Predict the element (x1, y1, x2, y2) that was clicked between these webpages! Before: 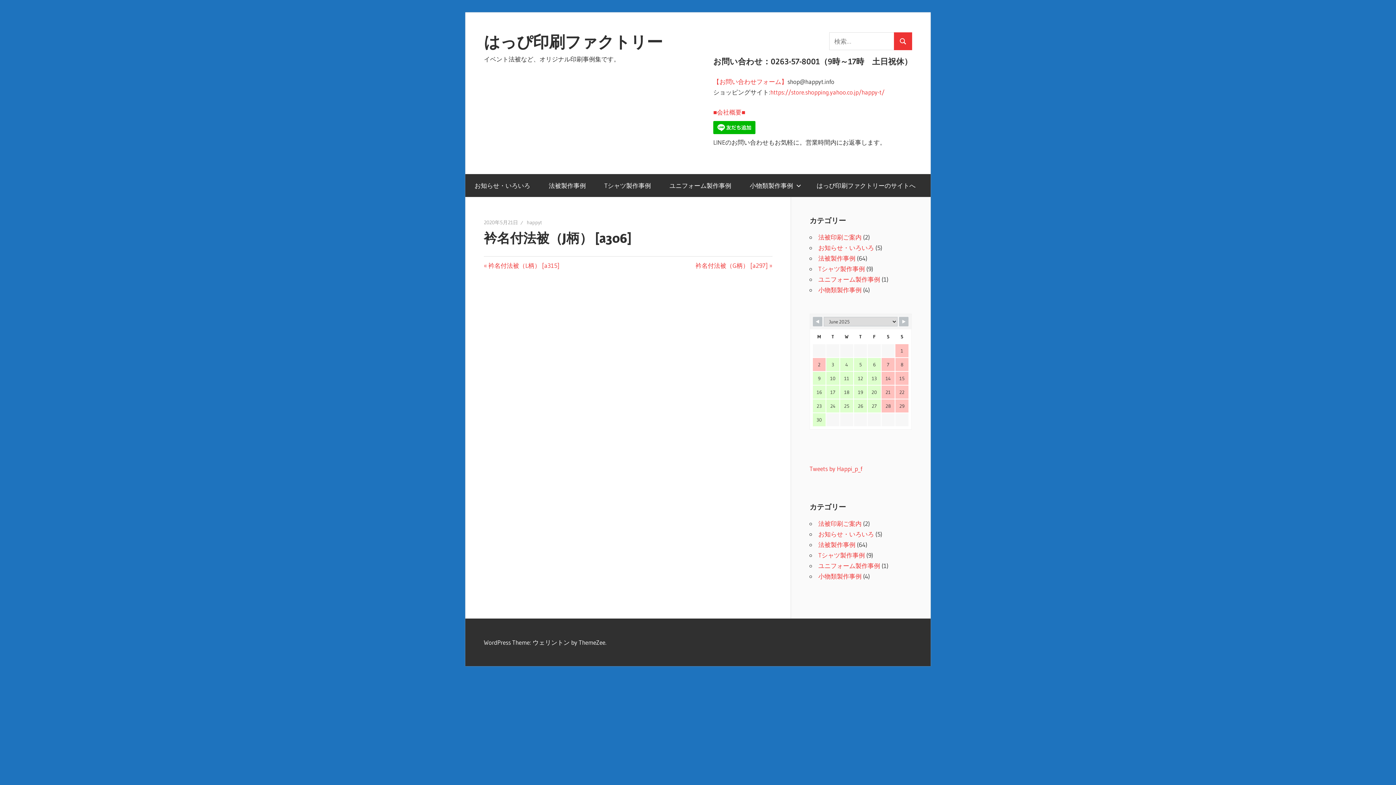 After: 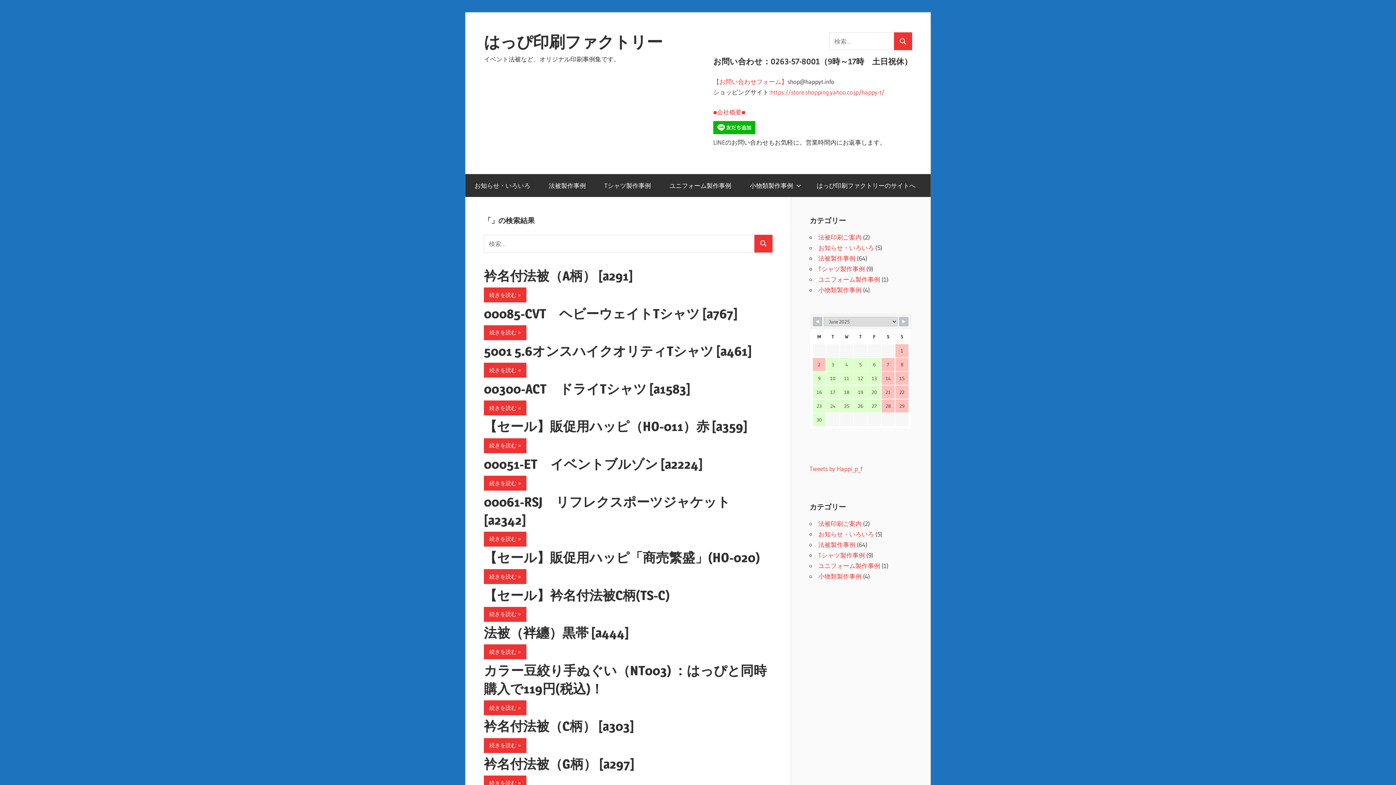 Action: label: 検索 bbox: (894, 32, 912, 50)